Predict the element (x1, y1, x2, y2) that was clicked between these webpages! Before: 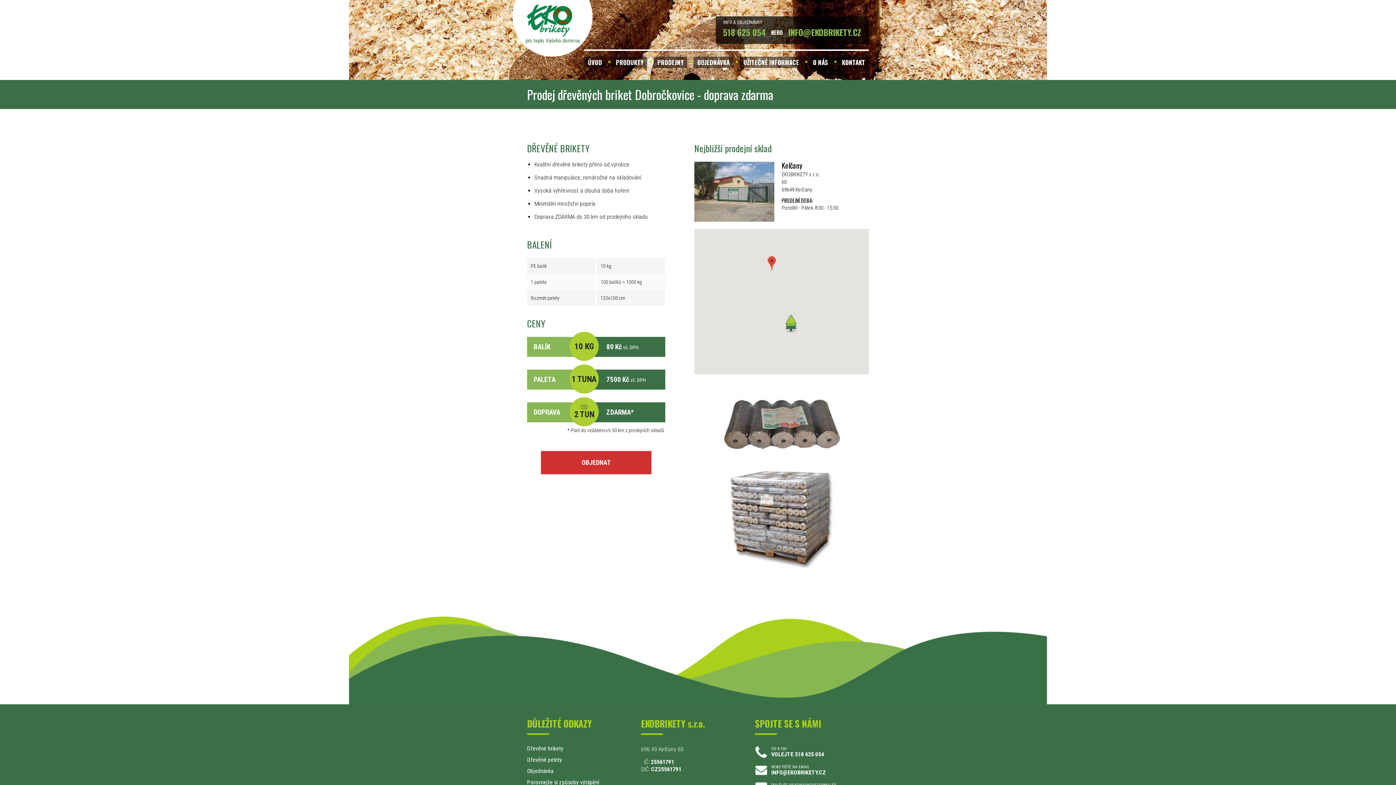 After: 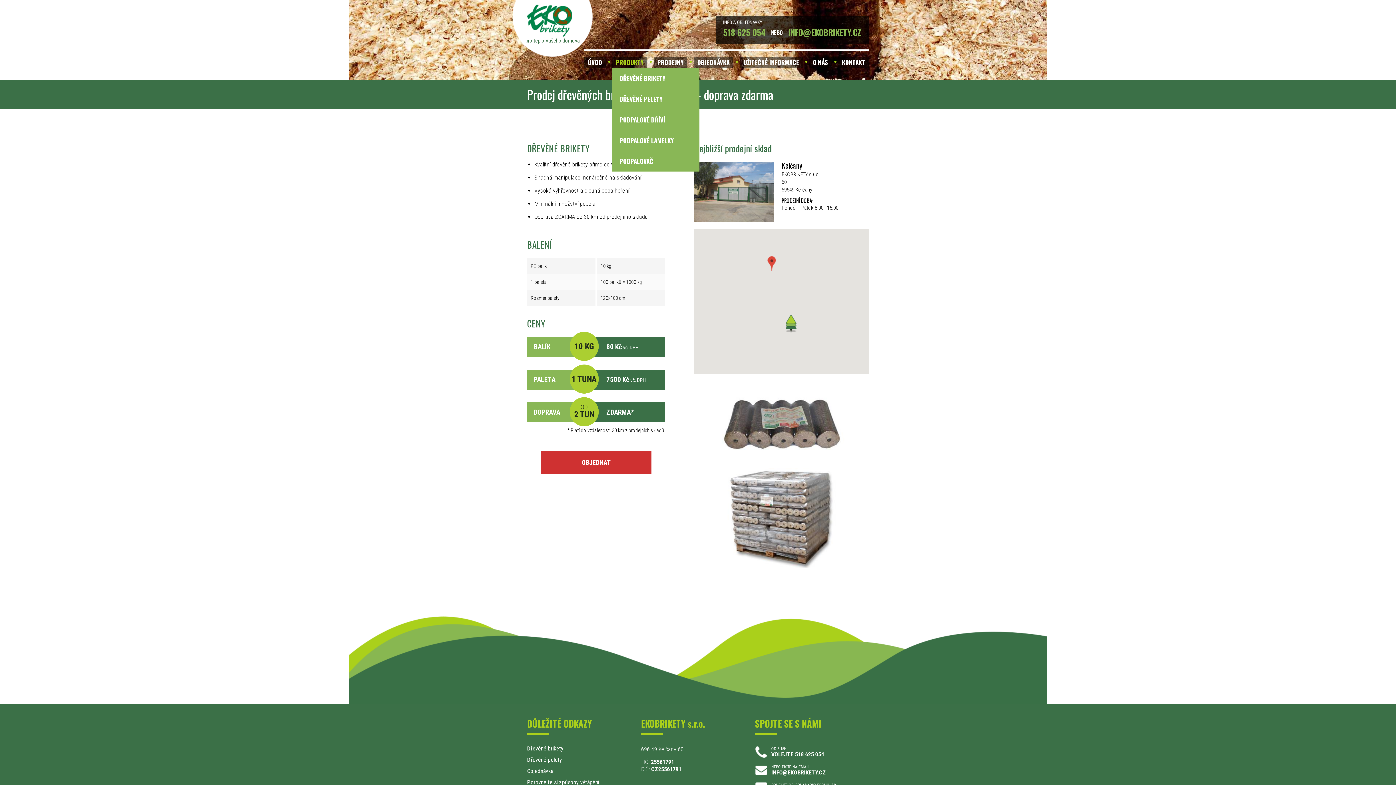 Action: label: PRODUKTY bbox: (612, 56, 647, 68)